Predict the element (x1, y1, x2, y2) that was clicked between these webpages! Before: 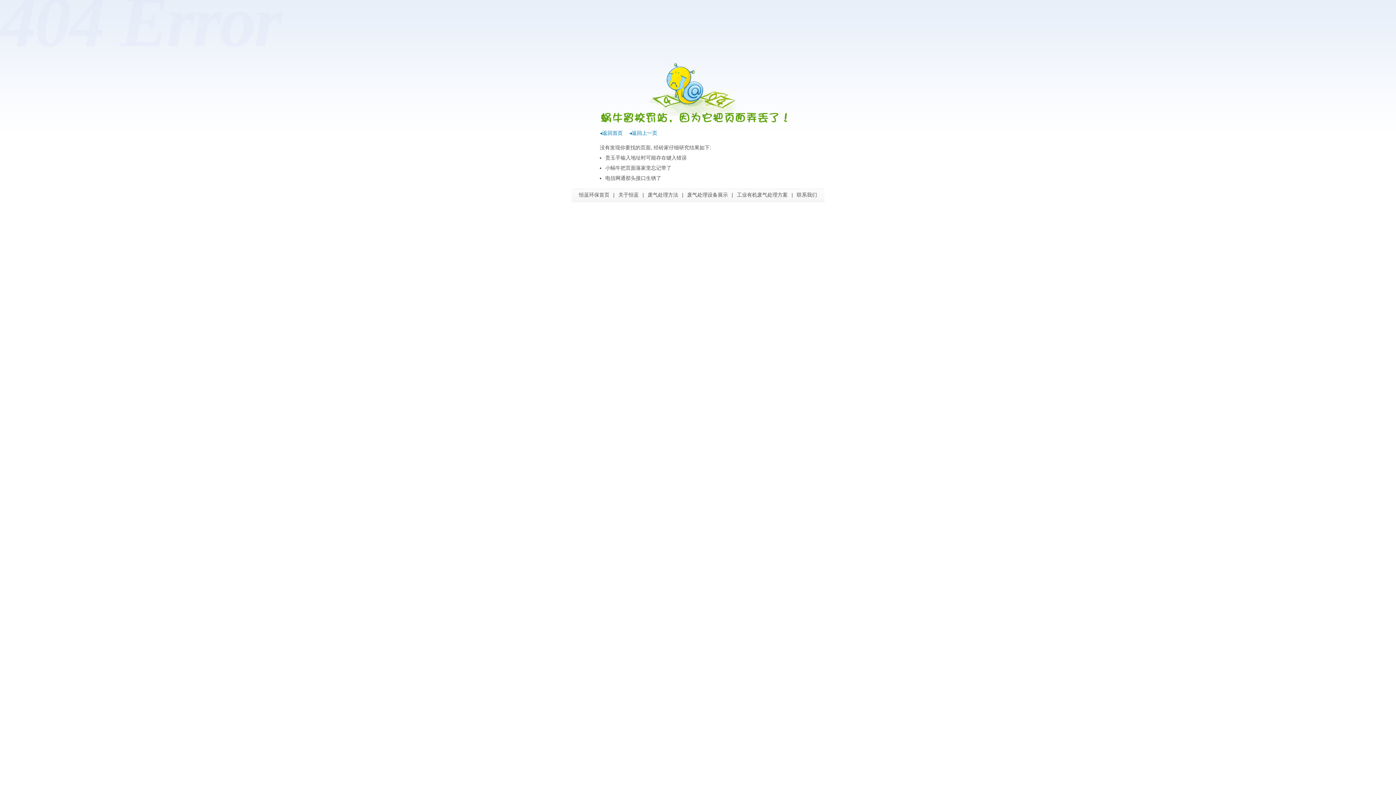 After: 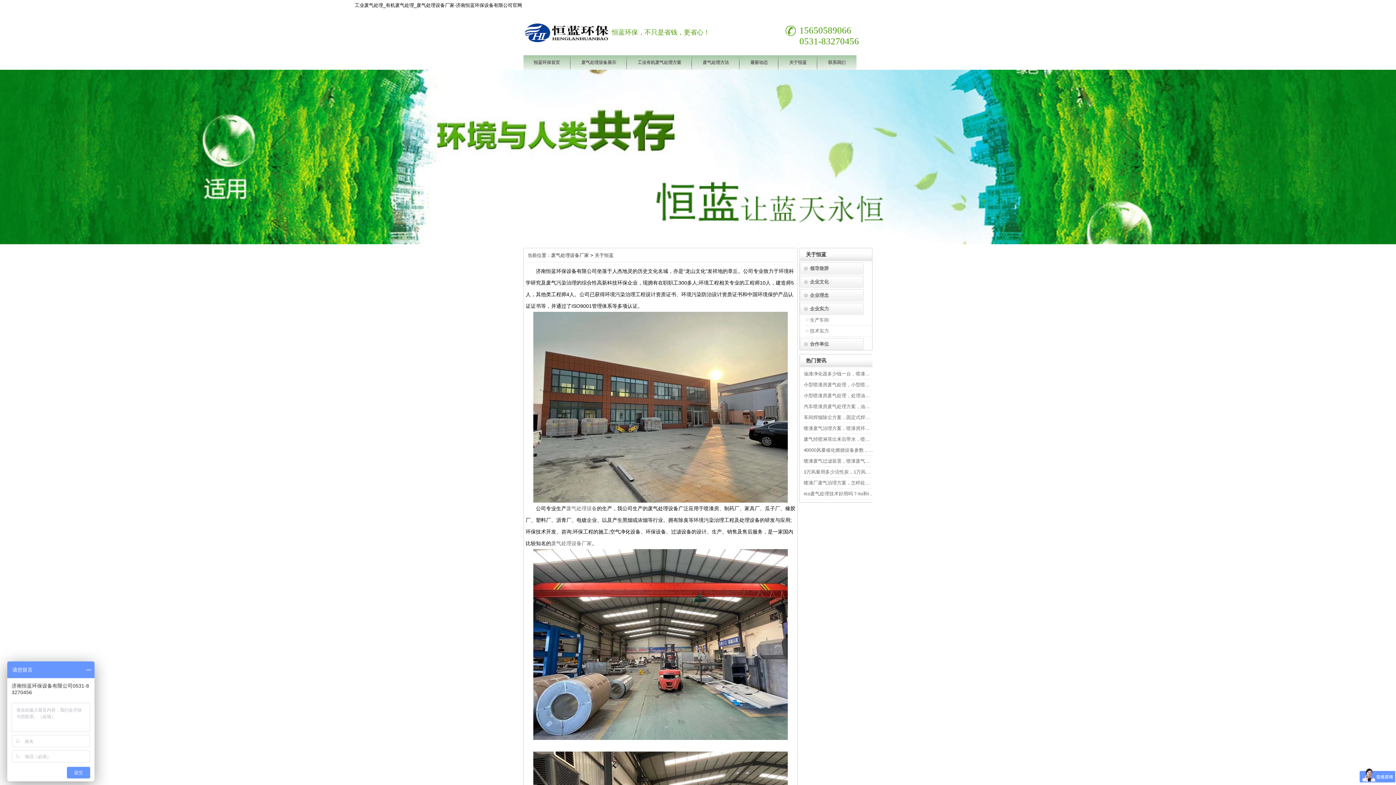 Action: bbox: (618, 192, 638, 197) label: 关于恒蓝